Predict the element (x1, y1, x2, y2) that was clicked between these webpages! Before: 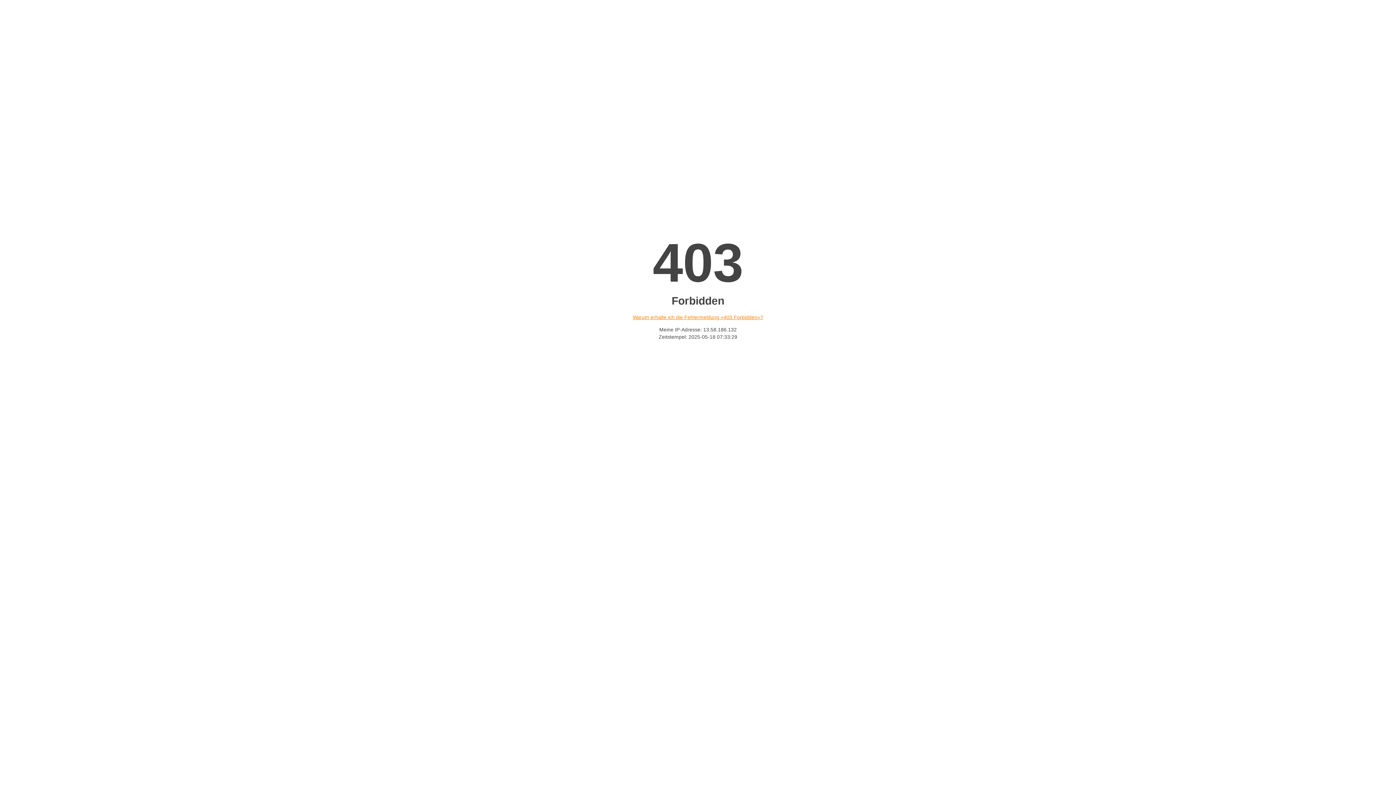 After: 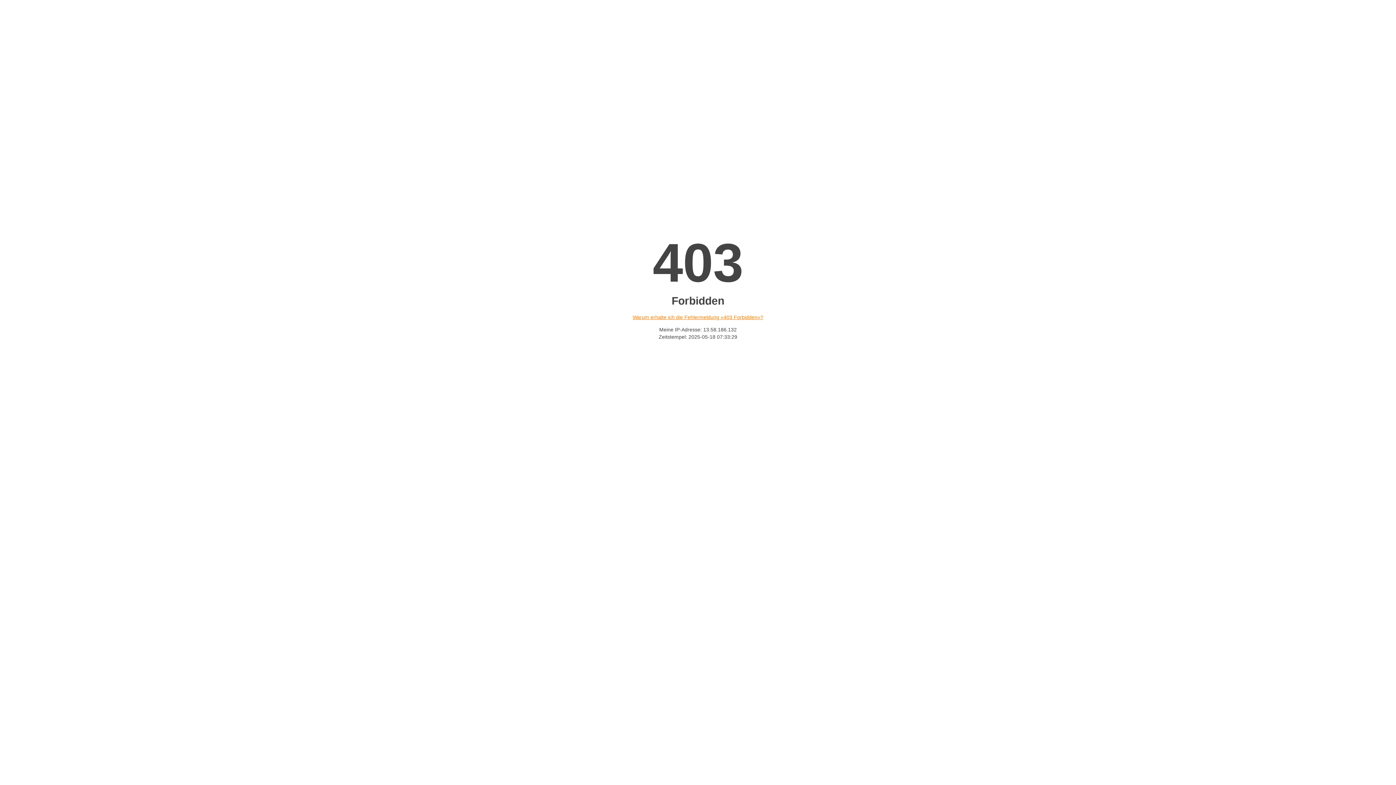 Action: label: Warum erhalte ich die Fehlermeldung «403 Forbidden»? bbox: (632, 314, 763, 320)